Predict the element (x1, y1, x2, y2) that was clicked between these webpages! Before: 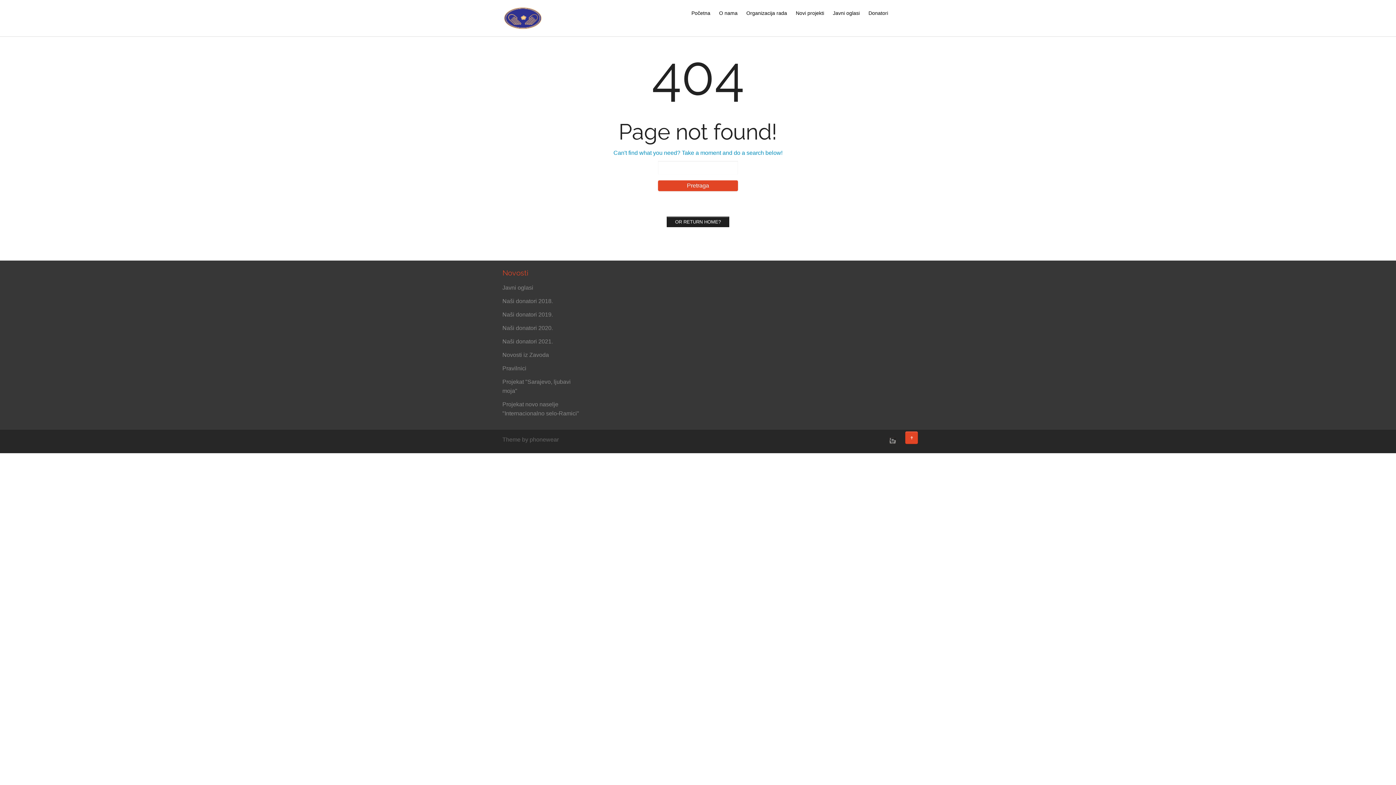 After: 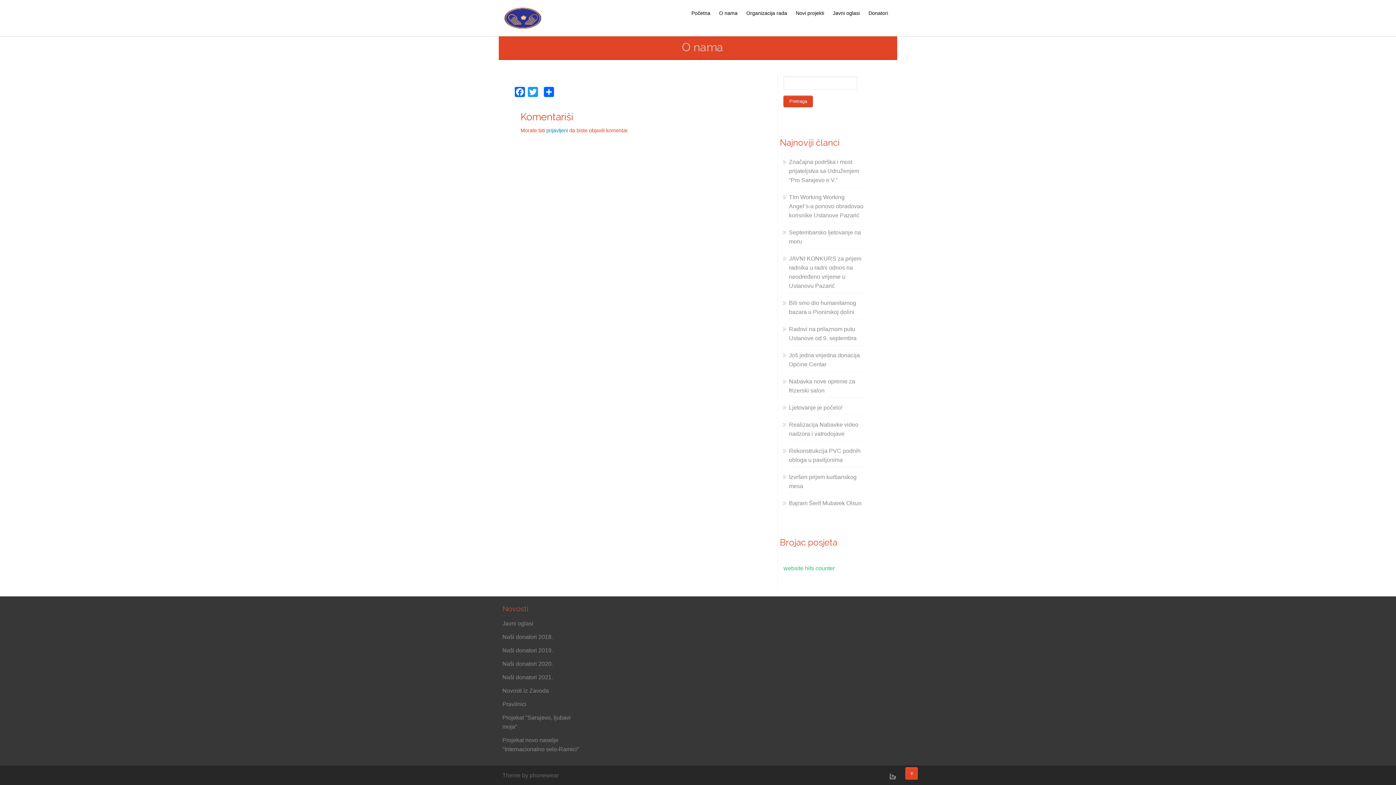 Action: bbox: (719, 10, 737, 16) label: O nama